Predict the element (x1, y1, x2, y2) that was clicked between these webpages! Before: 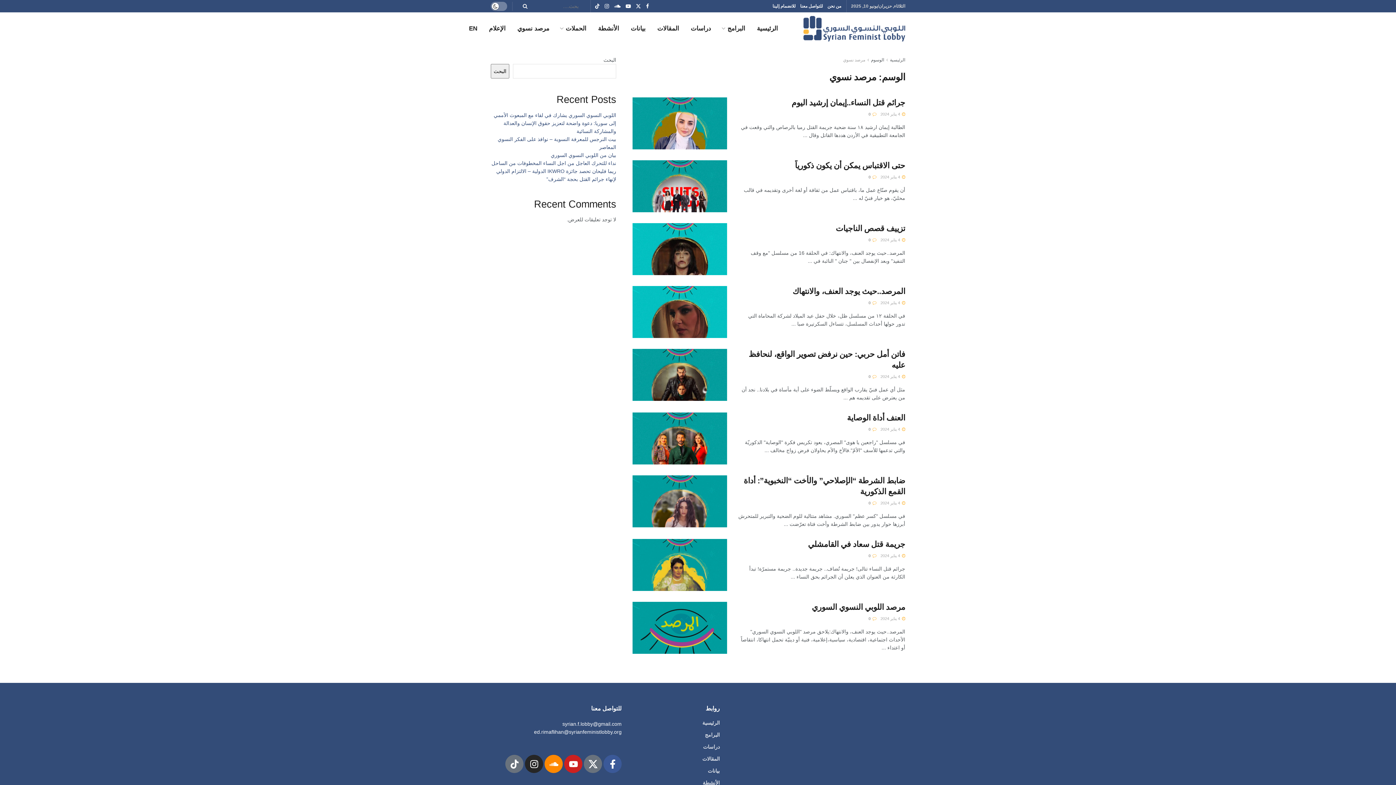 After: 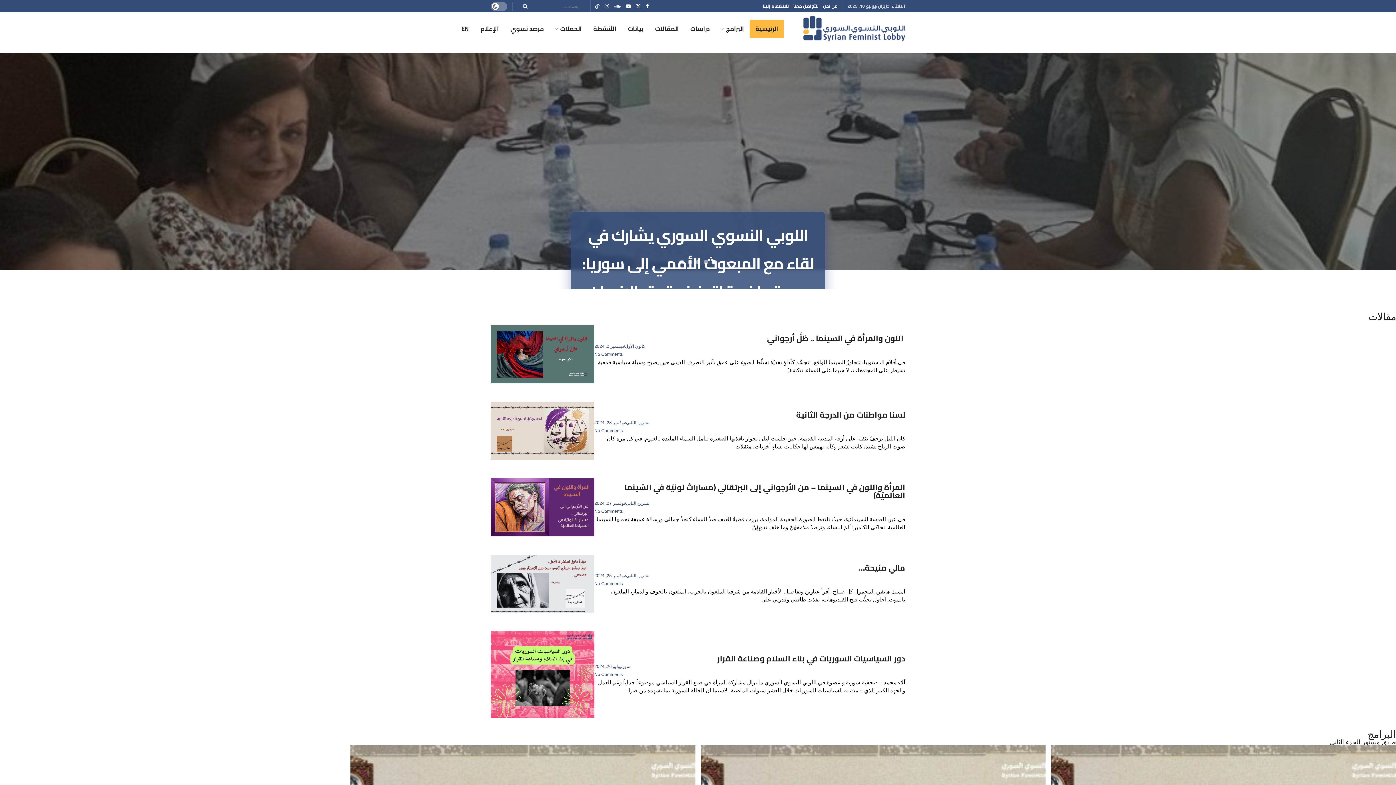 Action: label: الرئيسية bbox: (751, 19, 784, 37)